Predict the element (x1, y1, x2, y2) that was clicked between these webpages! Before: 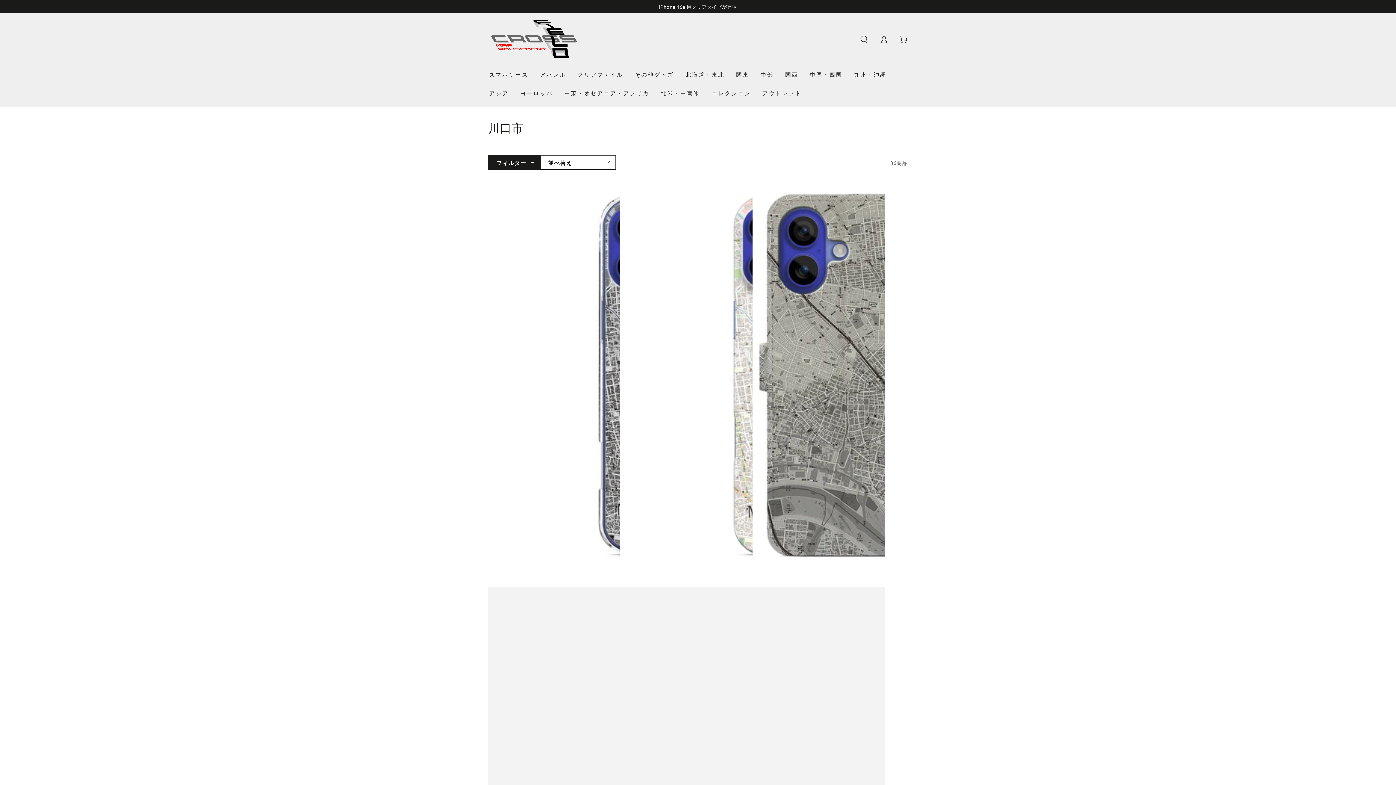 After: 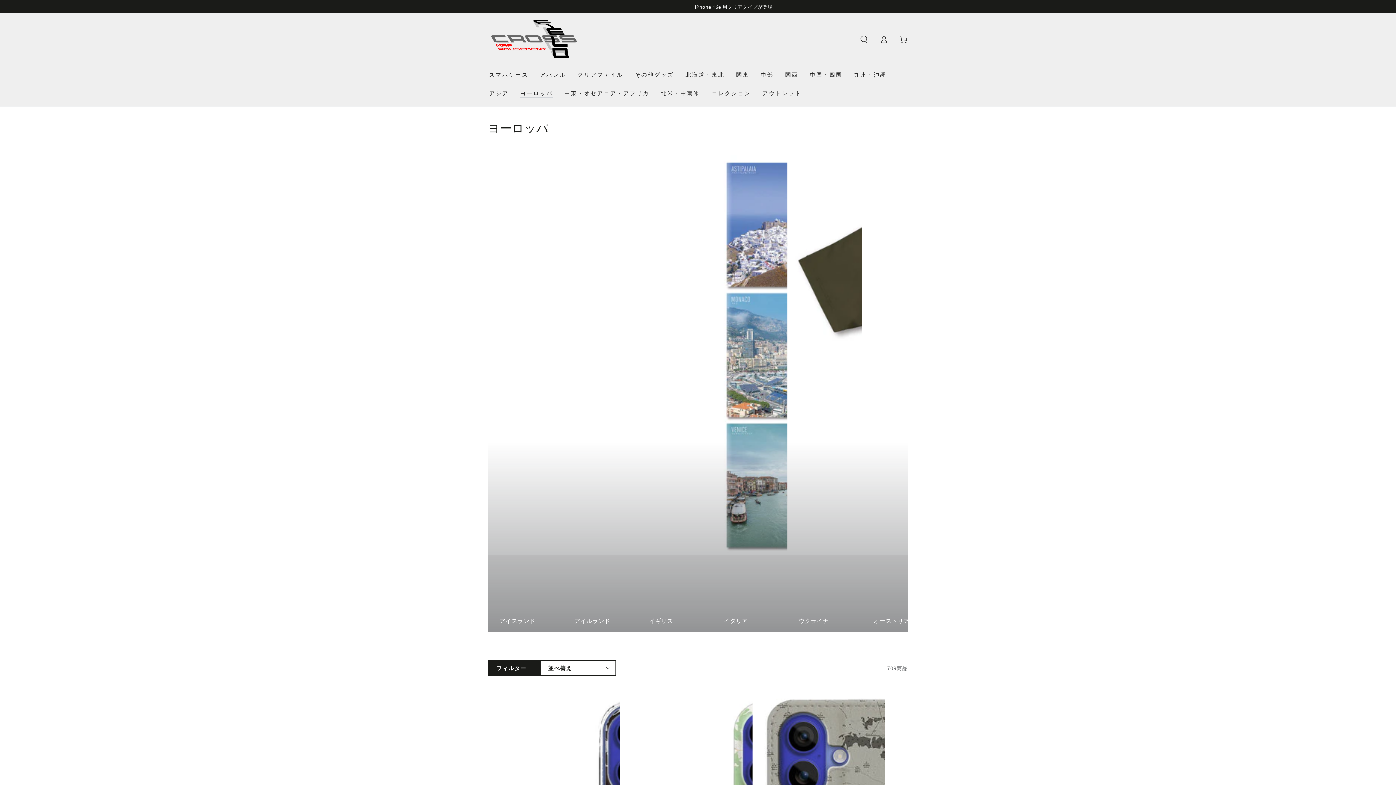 Action: label: ヨーロッパ bbox: (514, 83, 558, 102)